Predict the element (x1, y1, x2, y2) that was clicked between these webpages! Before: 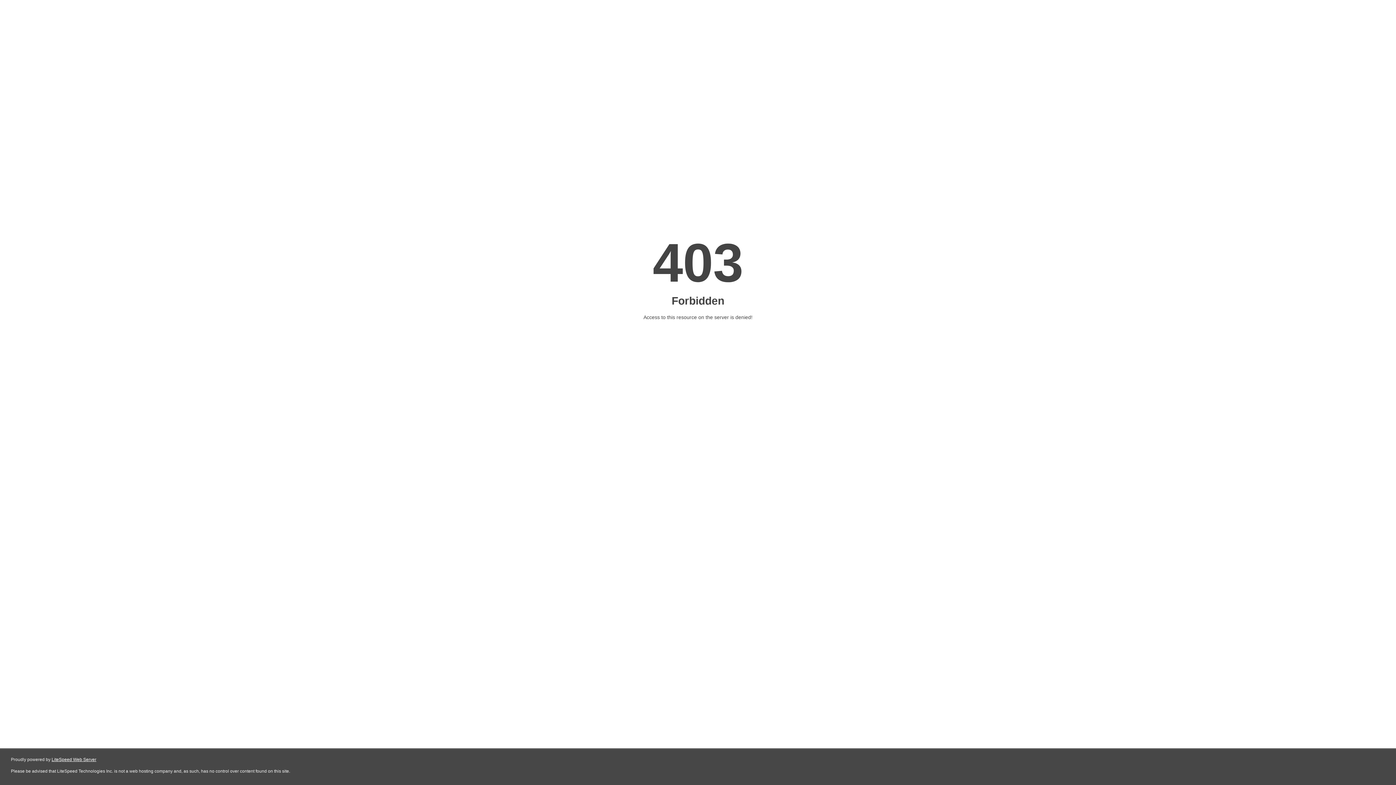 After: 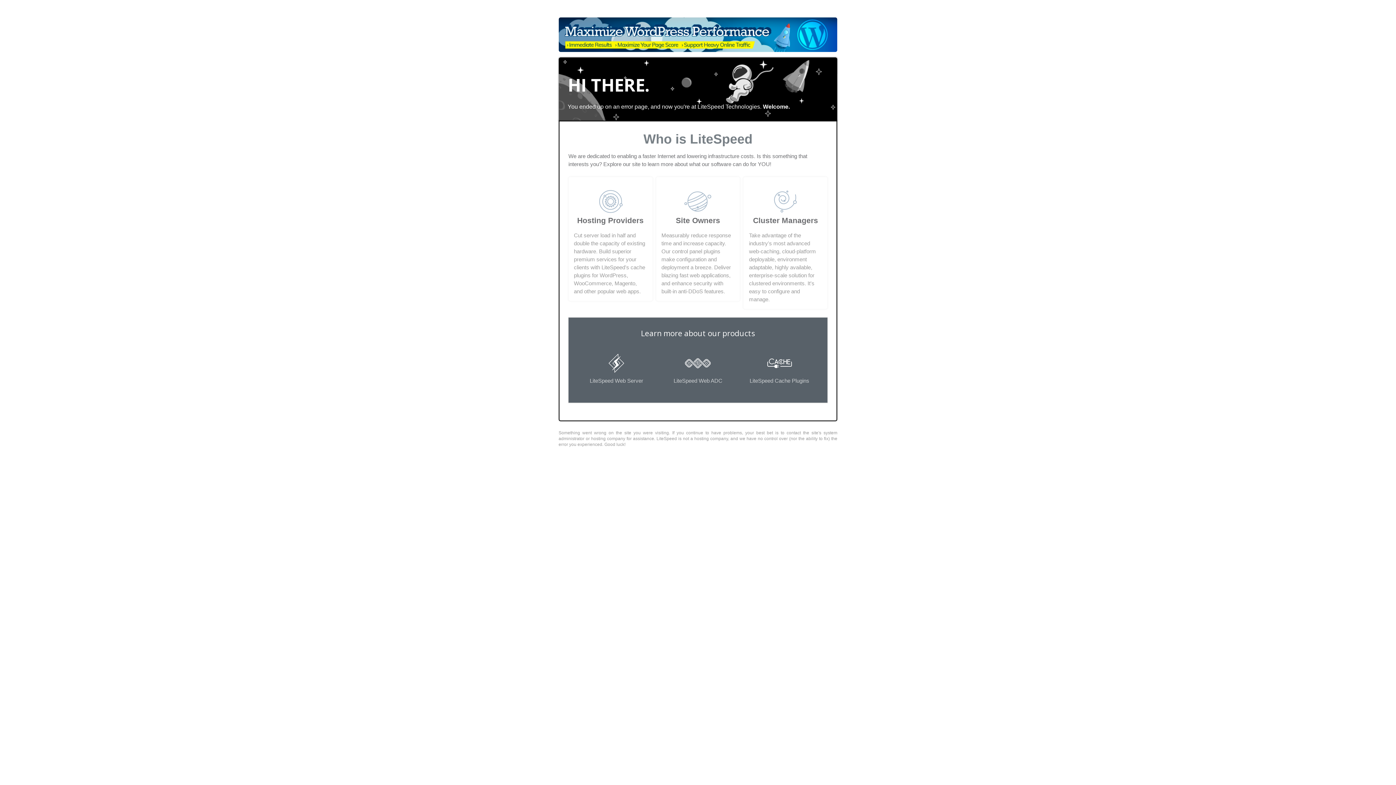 Action: bbox: (51, 757, 96, 762) label: LiteSpeed Web Server